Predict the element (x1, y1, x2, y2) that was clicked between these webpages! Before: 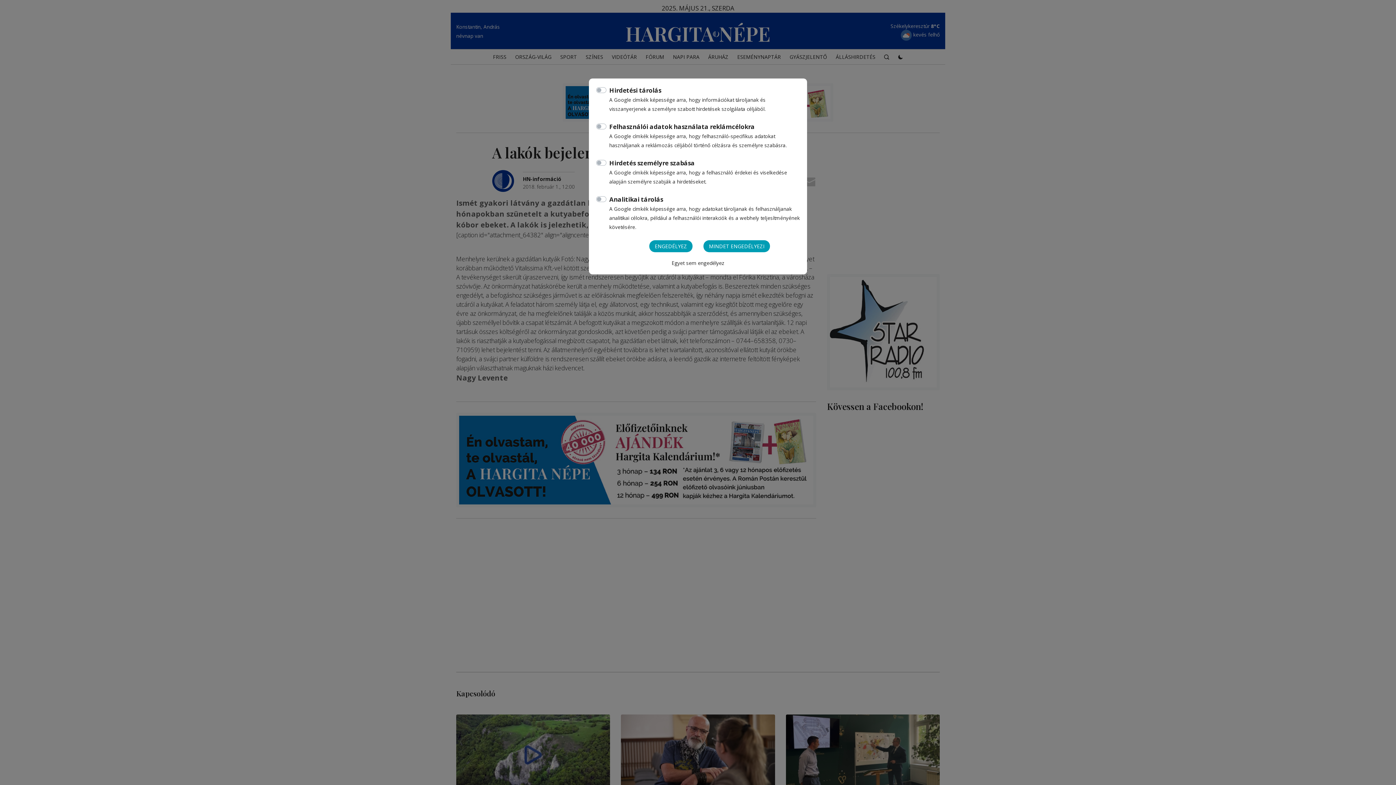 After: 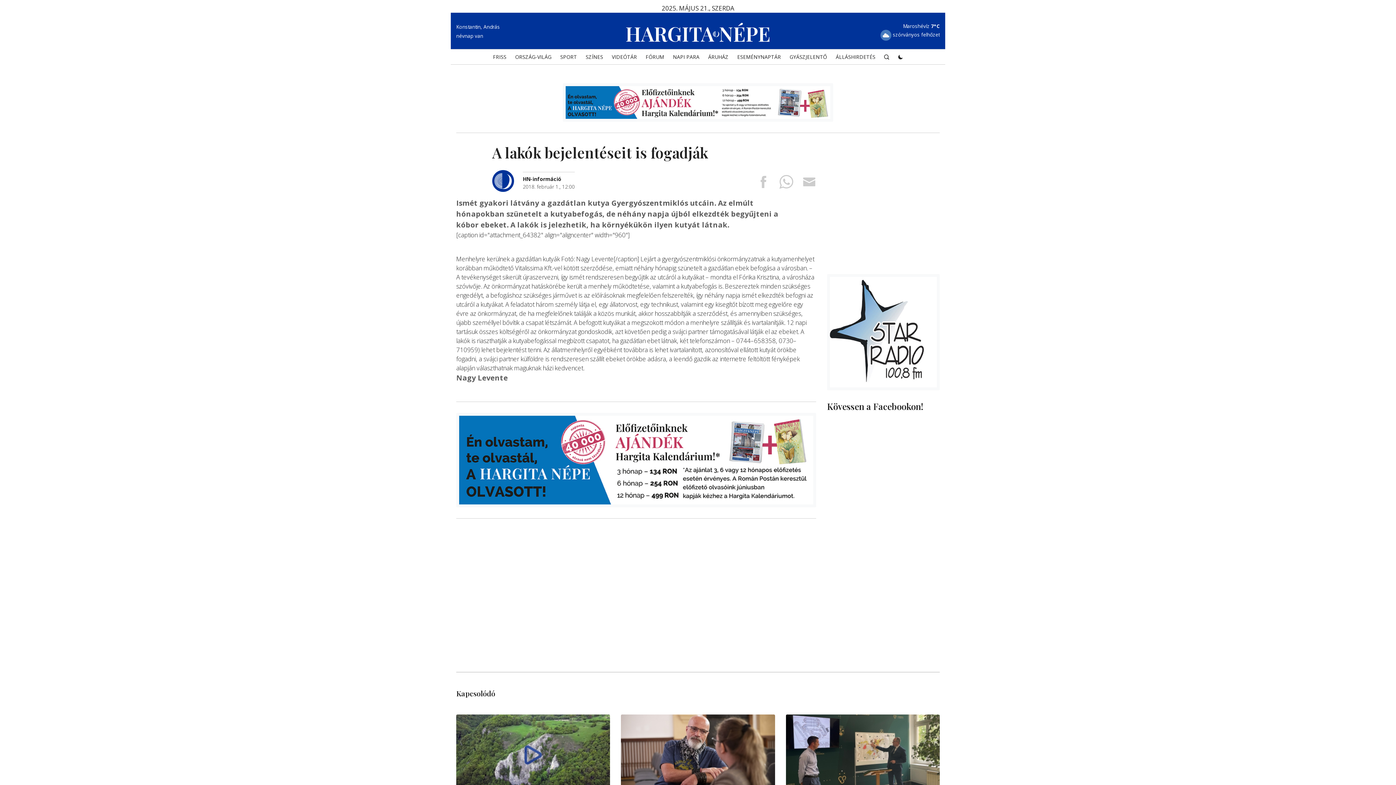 Action: bbox: (649, 240, 692, 252) label: ENGEDÉLYEZ